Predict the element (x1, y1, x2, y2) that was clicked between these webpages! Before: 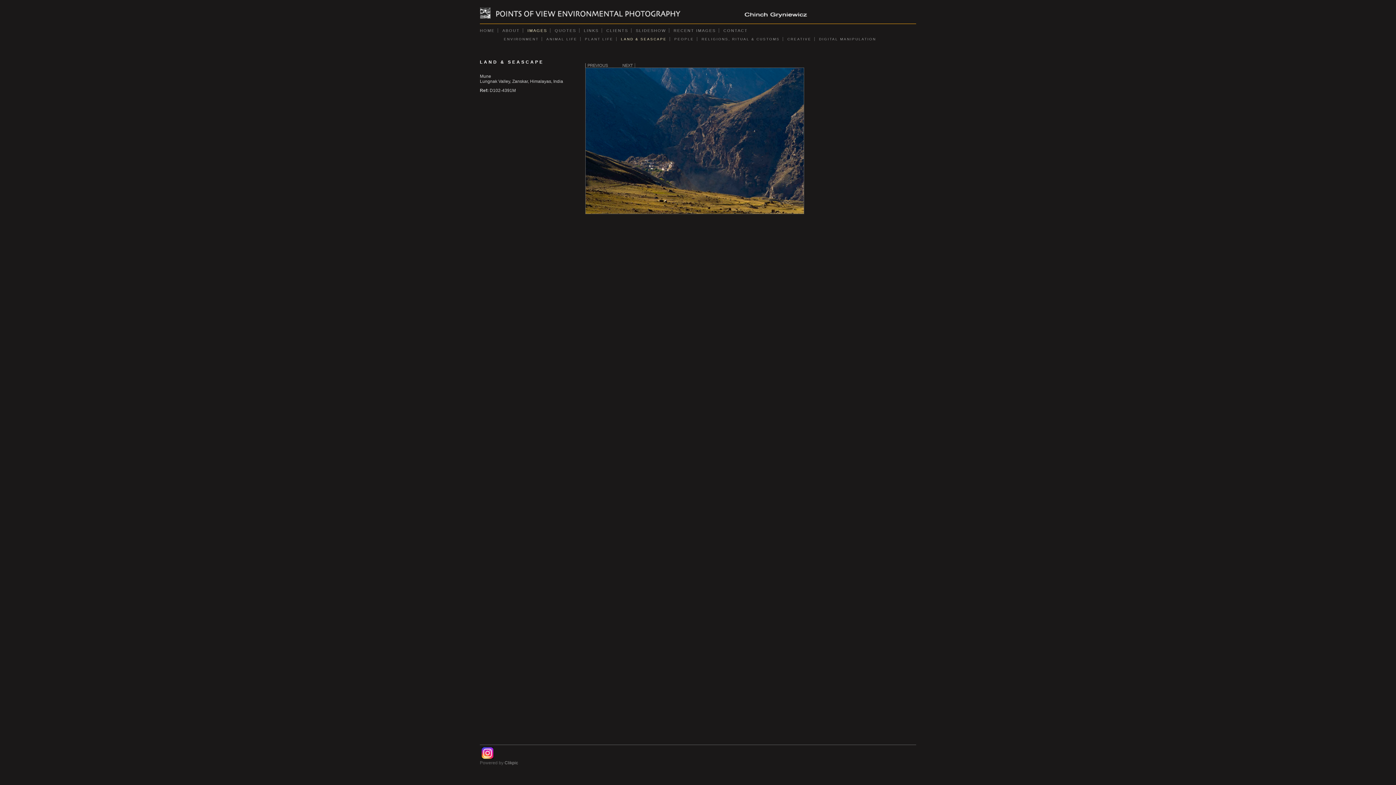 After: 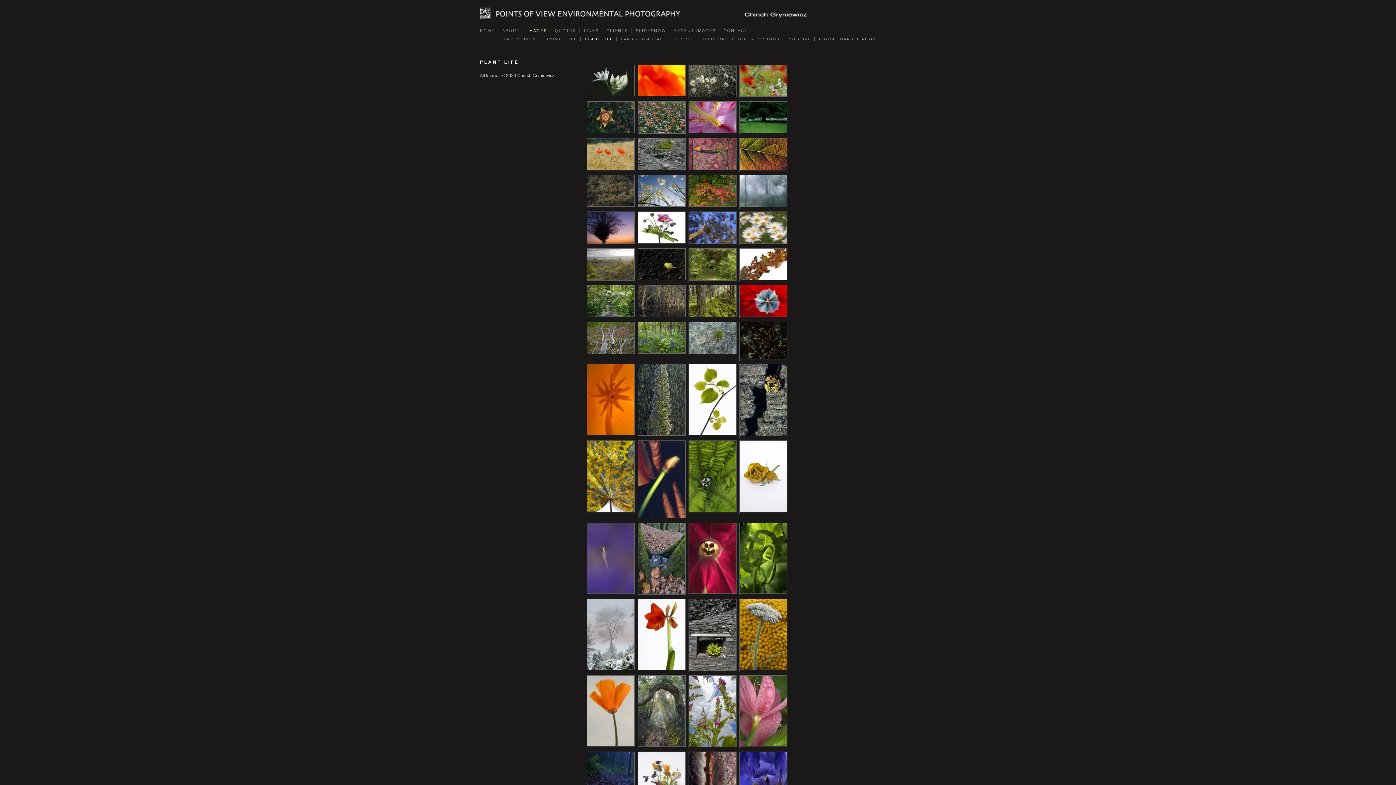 Action: bbox: (580, 37, 616, 41) label: PLANT LIFE